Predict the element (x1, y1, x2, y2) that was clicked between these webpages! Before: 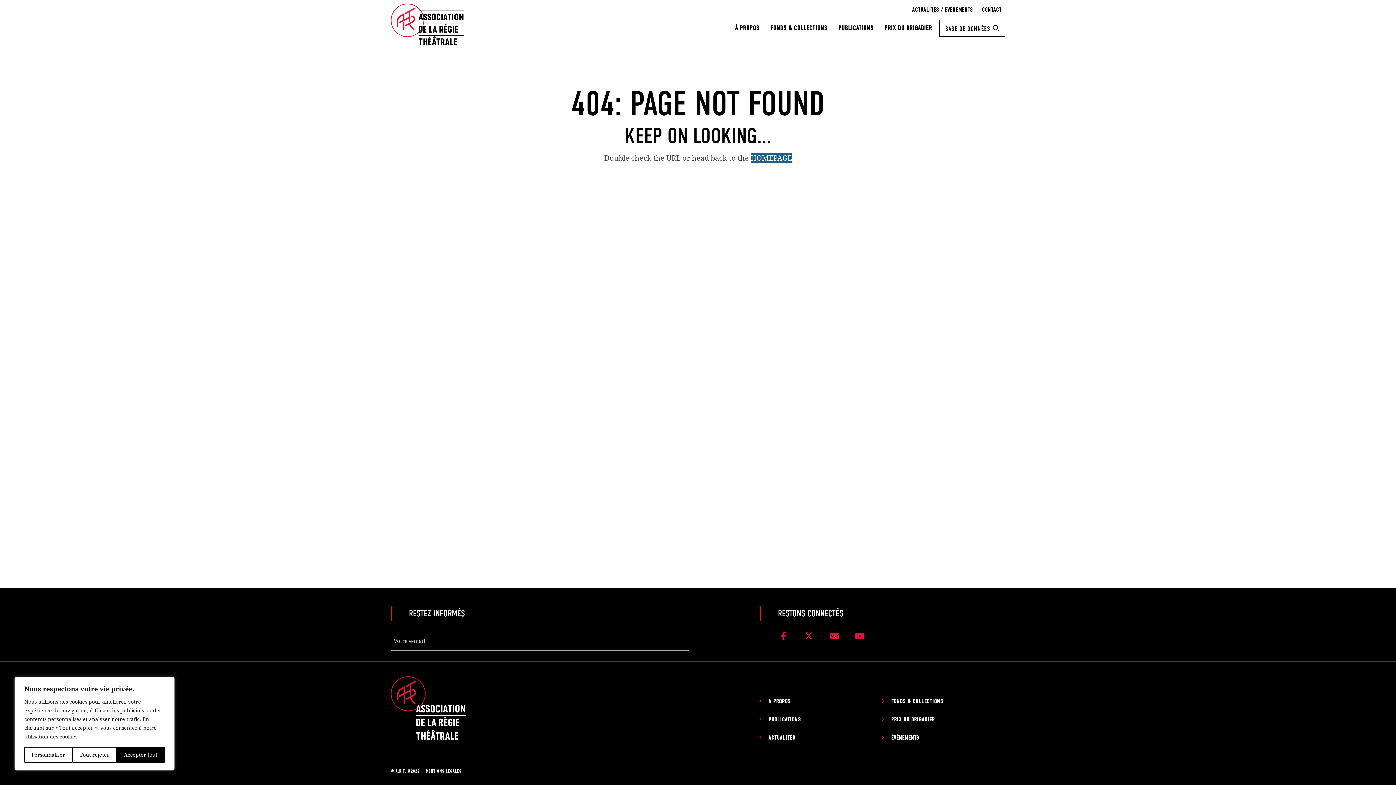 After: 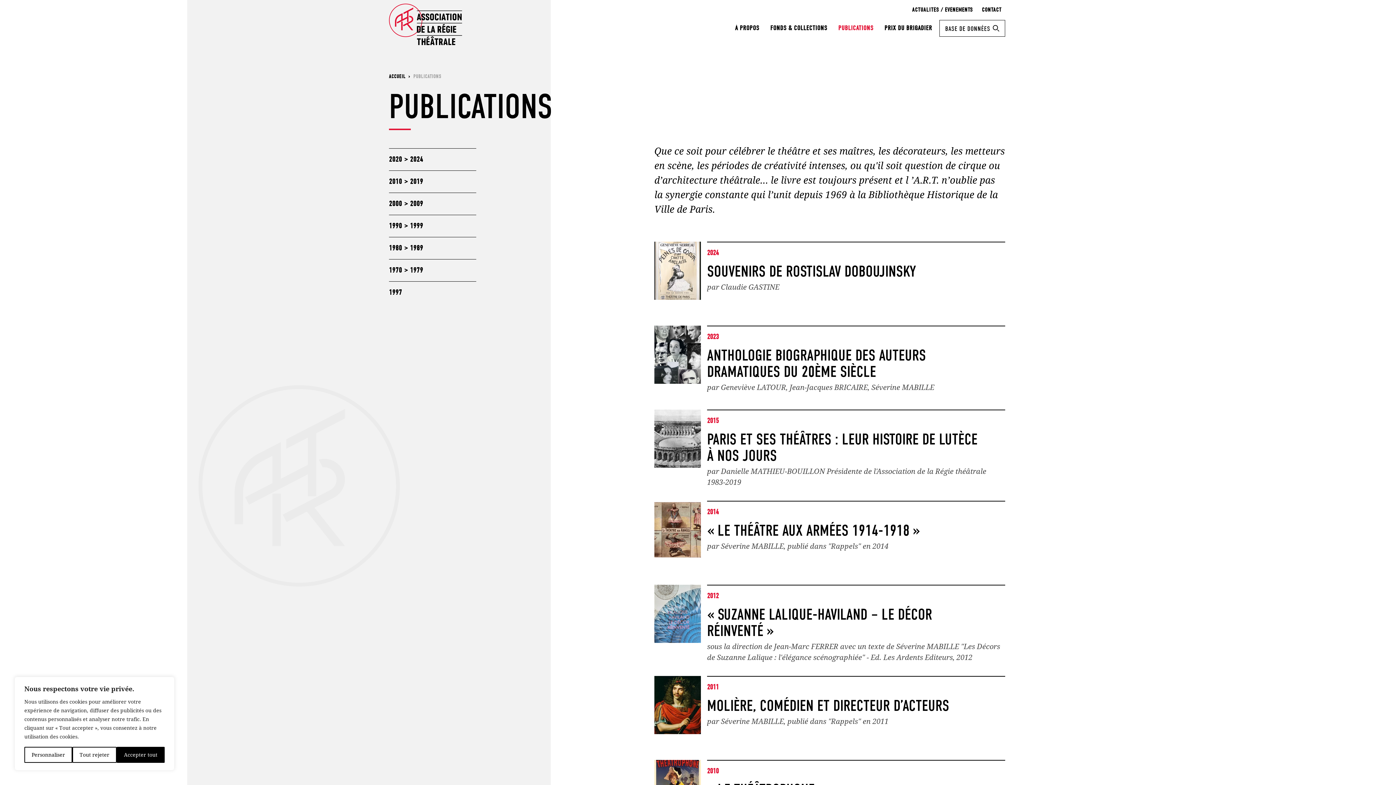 Action: bbox: (759, 716, 801, 724) label: PUBLICATIONS